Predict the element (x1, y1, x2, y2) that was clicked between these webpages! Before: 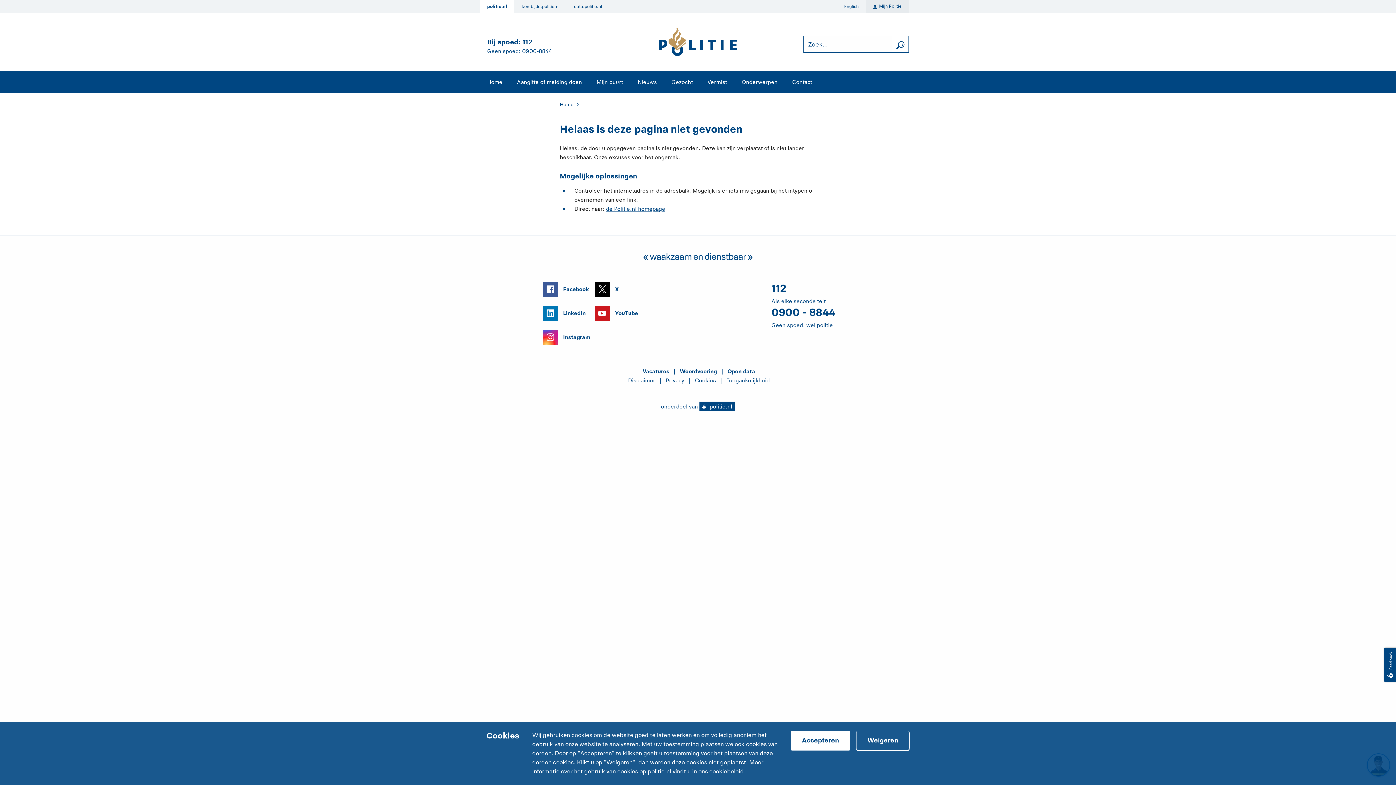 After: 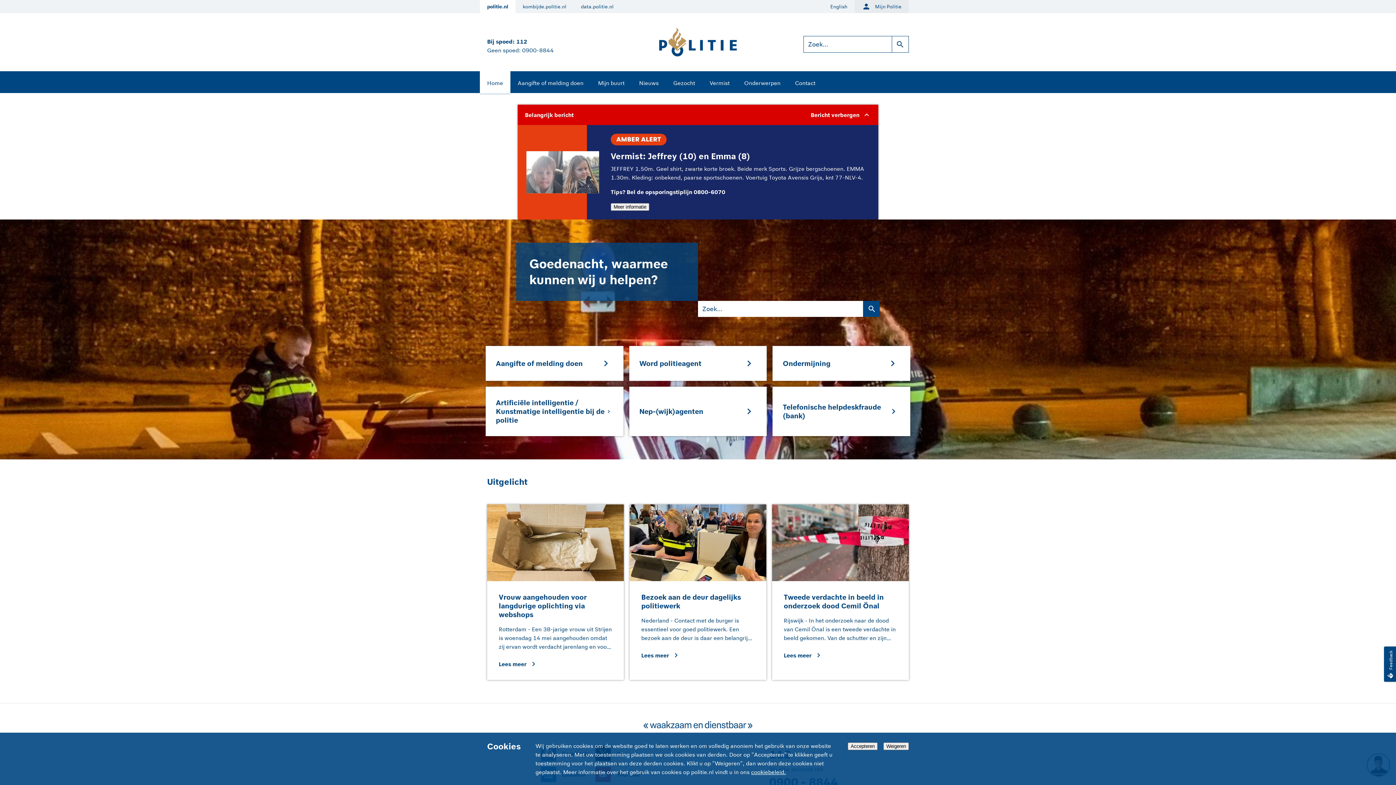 Action: label: politie.nl bbox: (480, 0, 514, 12)